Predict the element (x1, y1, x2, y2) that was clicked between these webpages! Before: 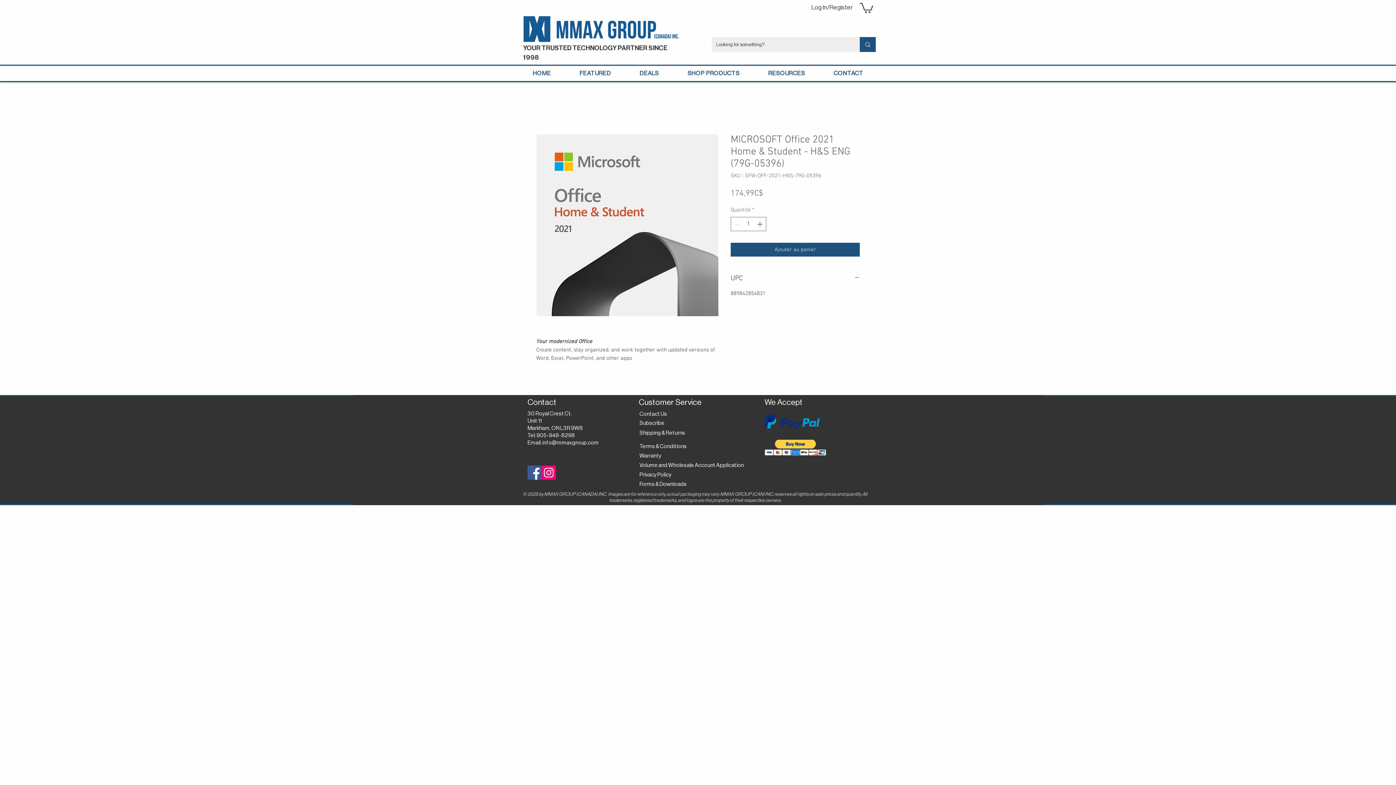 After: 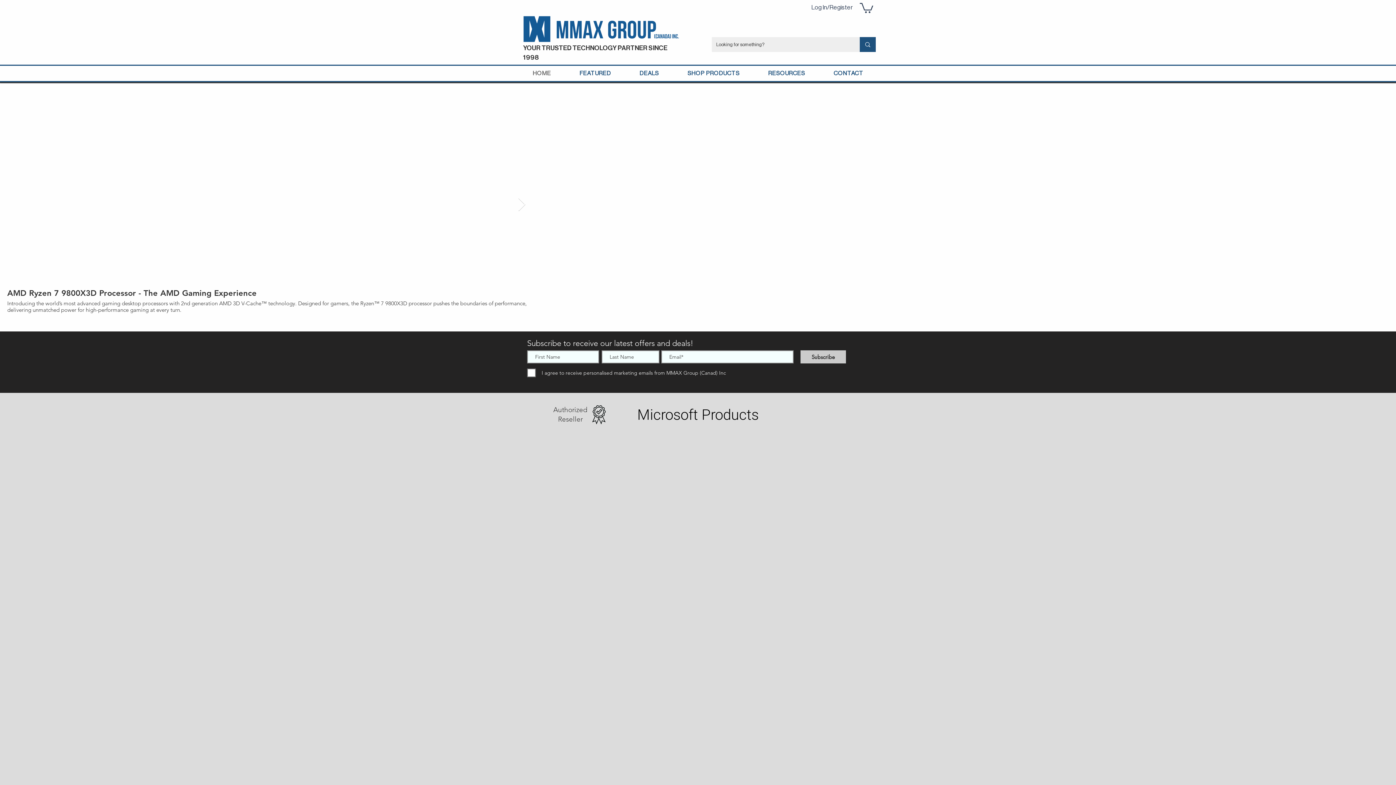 Action: label: HOME bbox: (520, 66, 563, 80)